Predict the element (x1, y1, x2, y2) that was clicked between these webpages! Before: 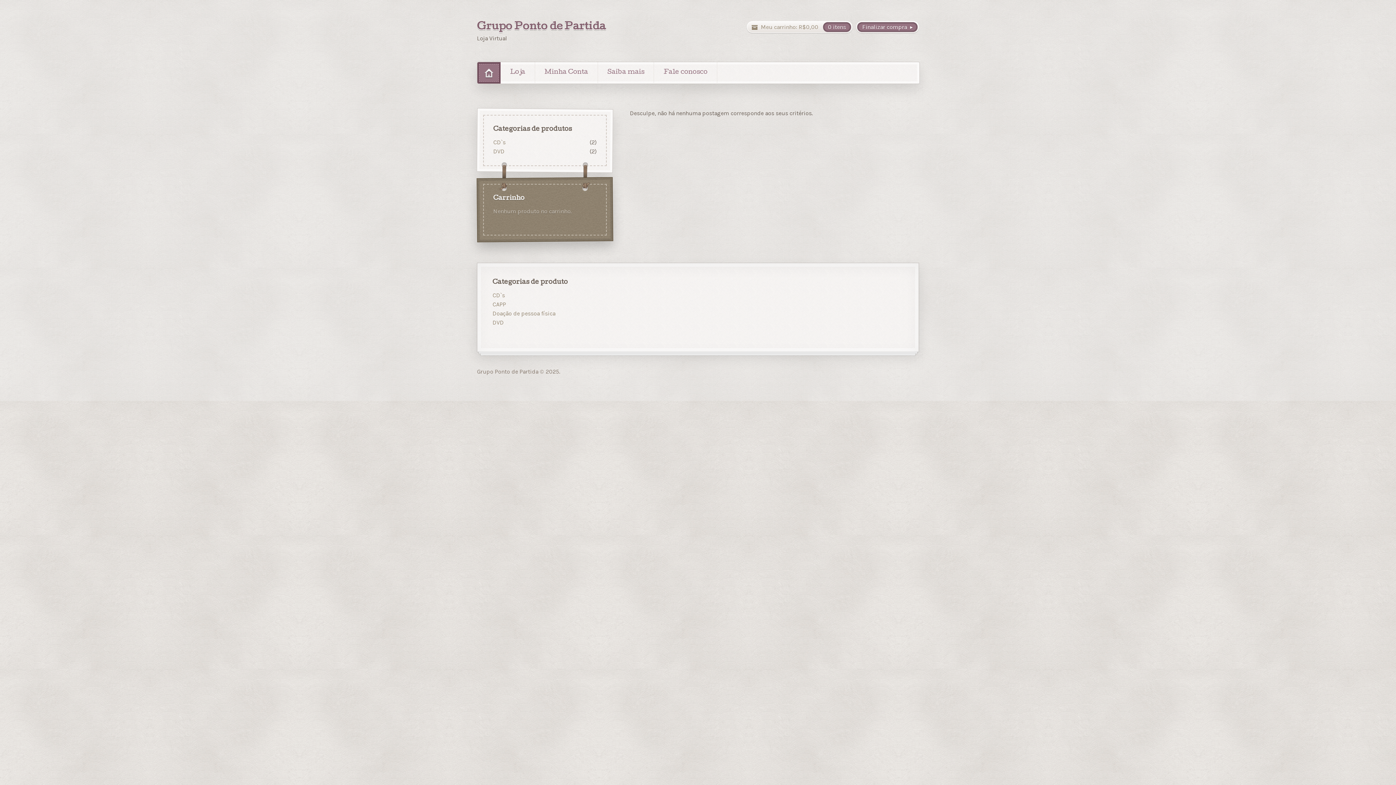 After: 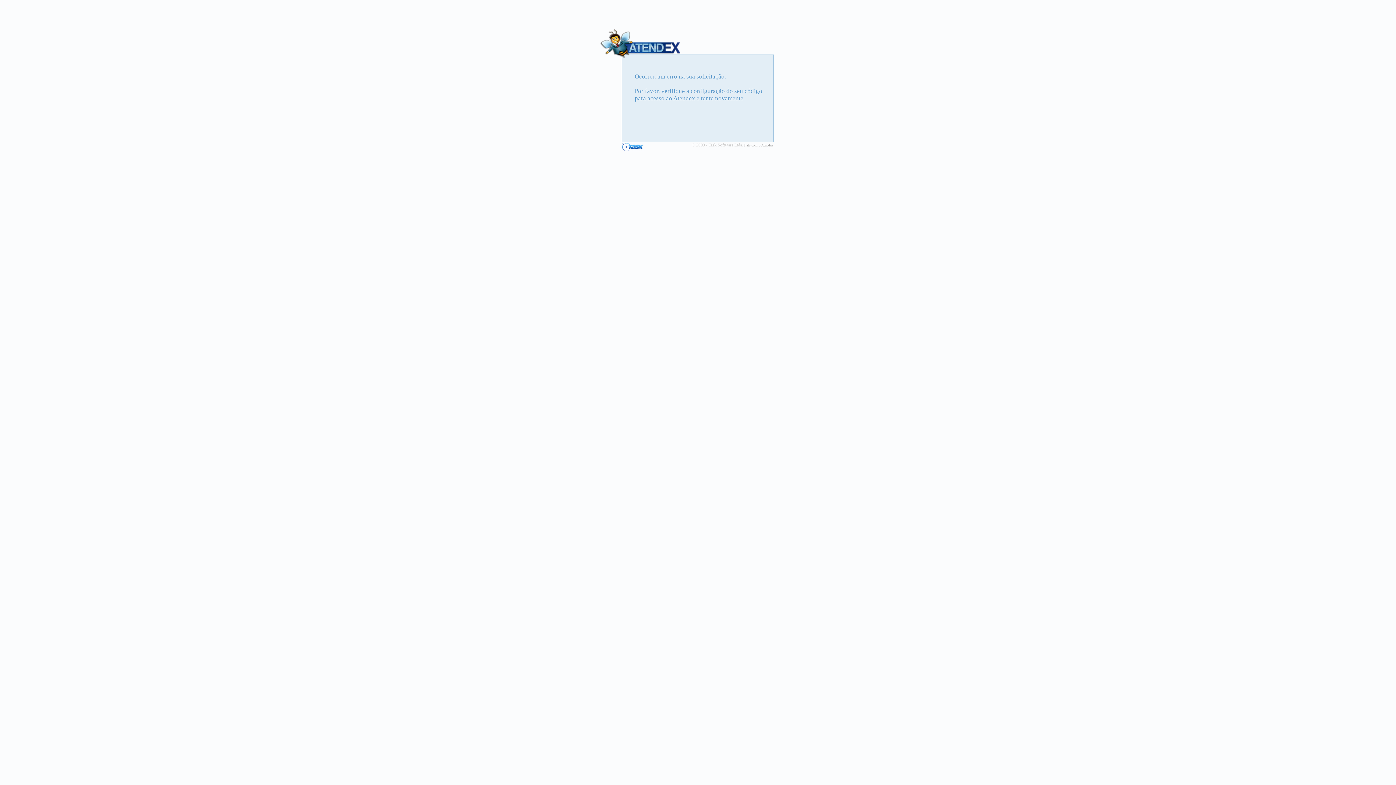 Action: bbox: (654, 62, 717, 82) label: Fale conosco